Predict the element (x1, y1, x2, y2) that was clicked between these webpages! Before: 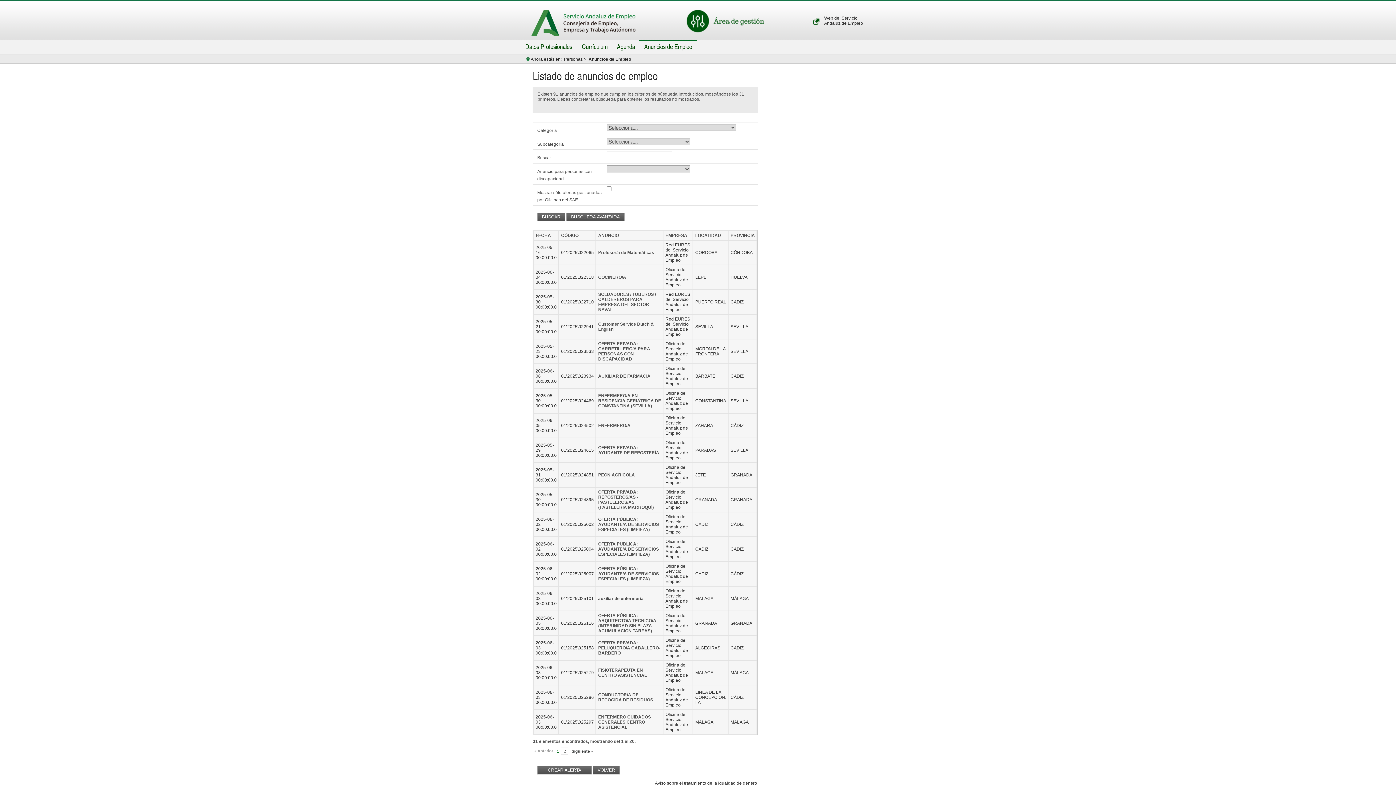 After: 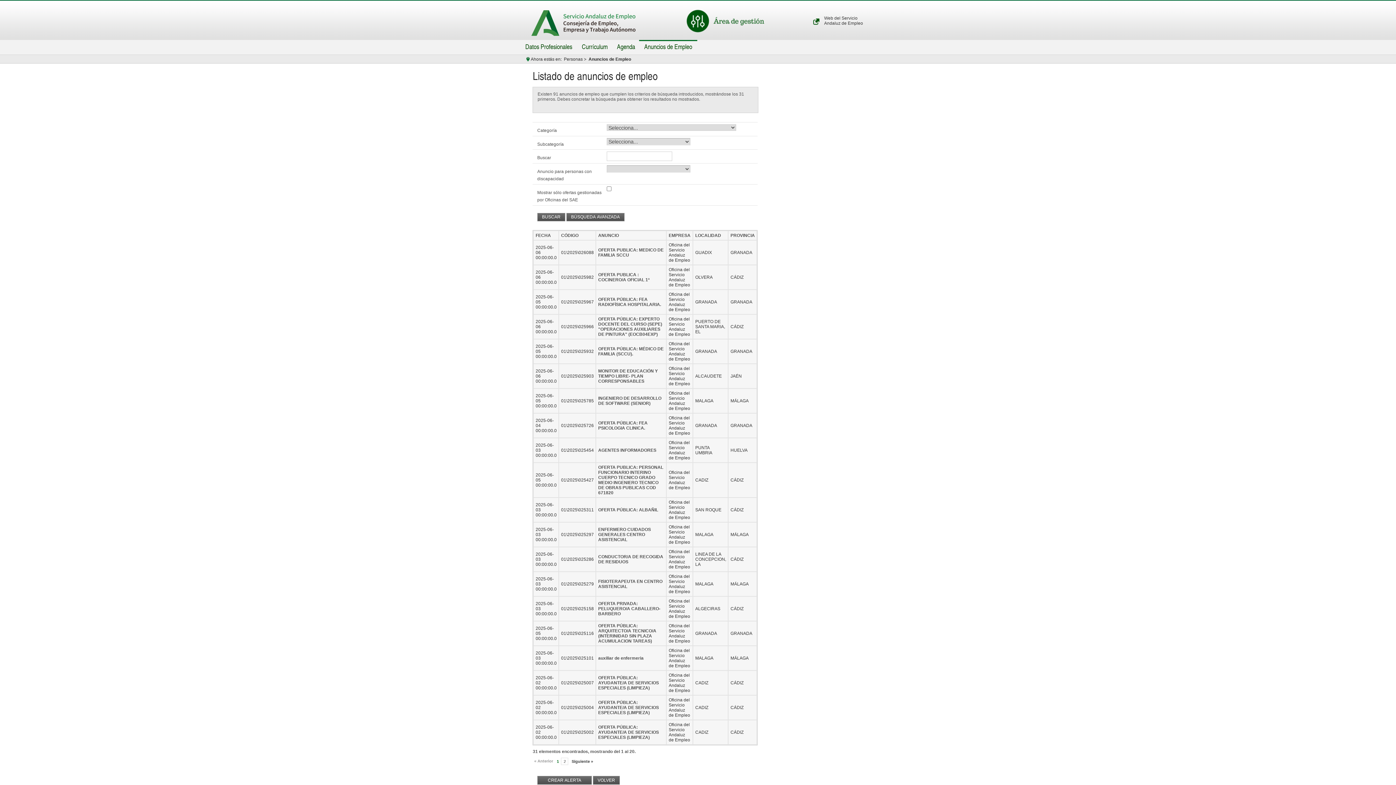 Action: label: CÓDIGO bbox: (561, 233, 578, 238)